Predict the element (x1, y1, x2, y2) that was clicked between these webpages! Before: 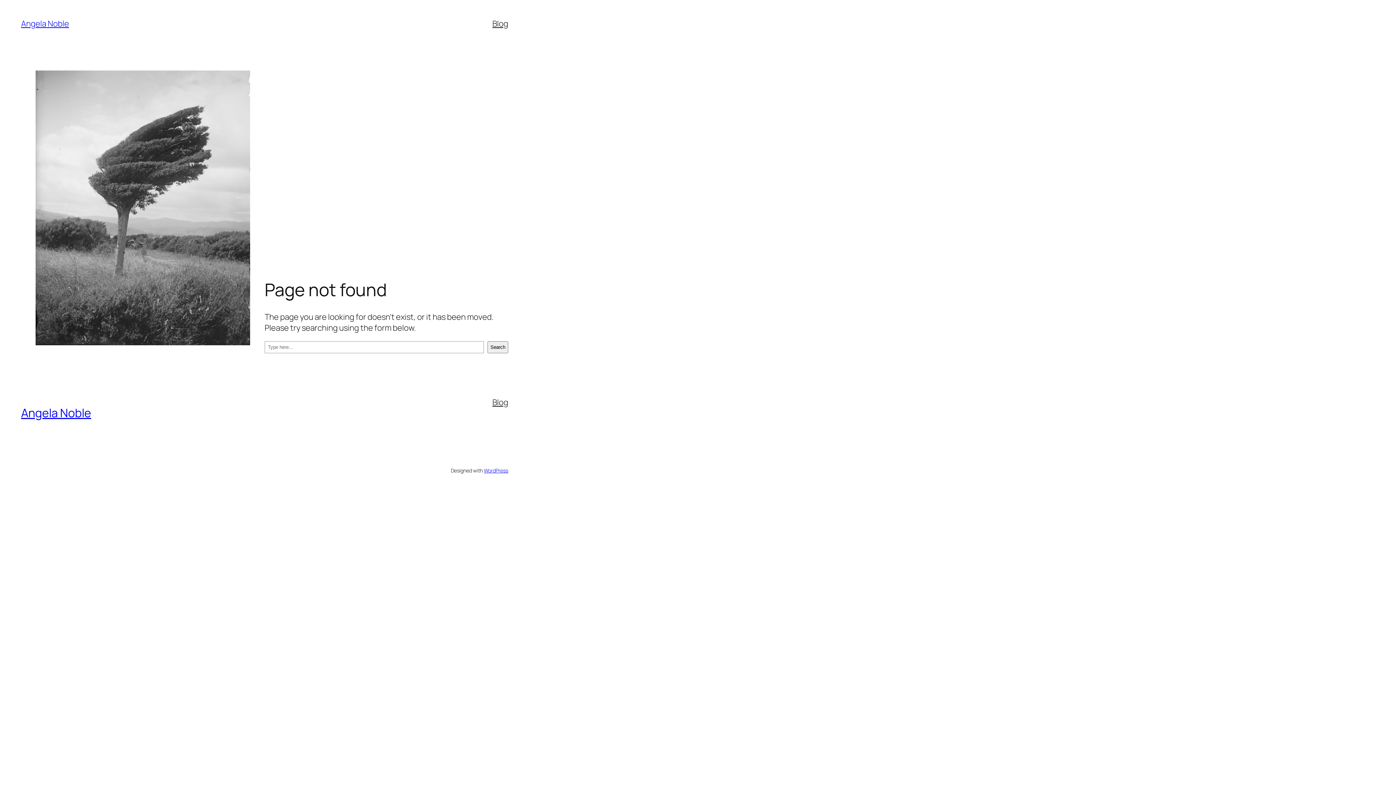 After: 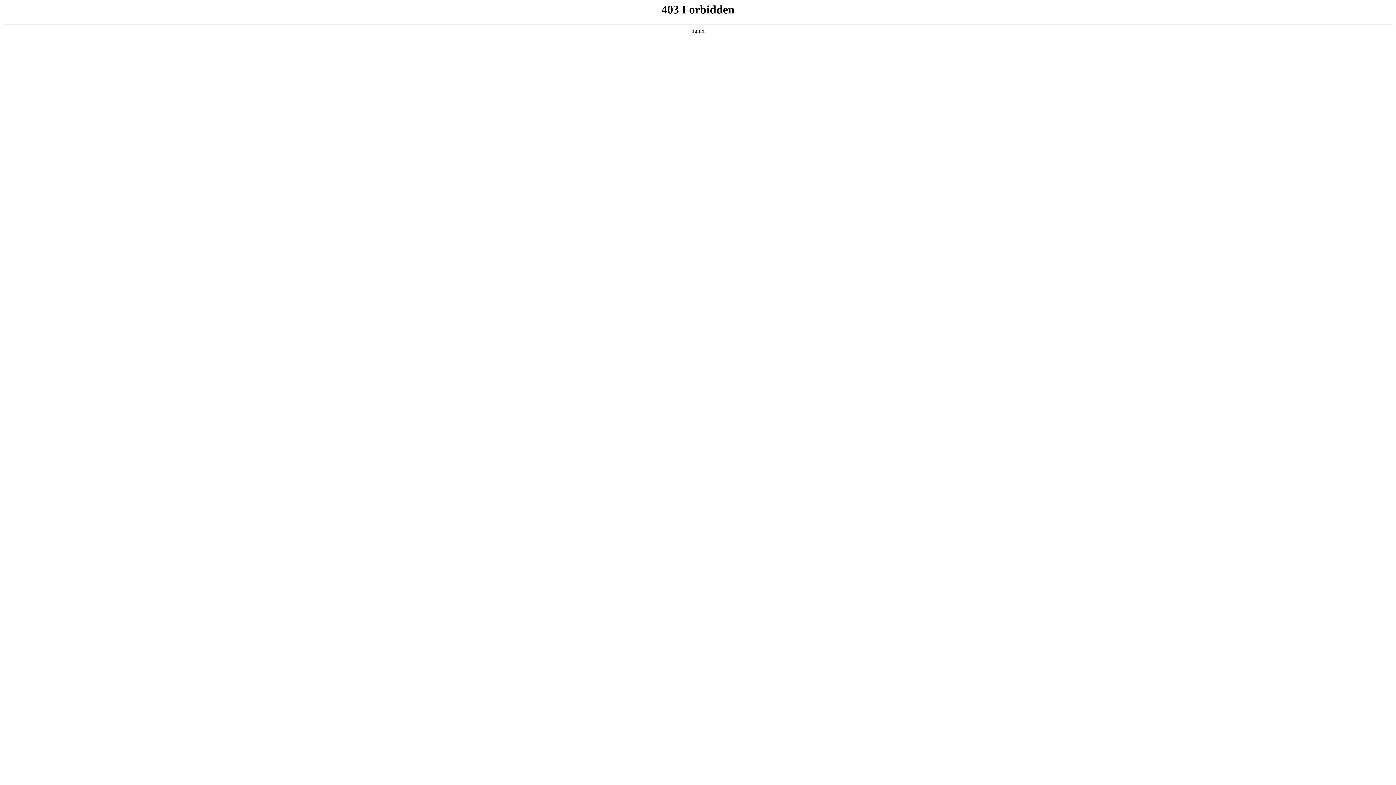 Action: bbox: (483, 467, 508, 474) label: WordPress